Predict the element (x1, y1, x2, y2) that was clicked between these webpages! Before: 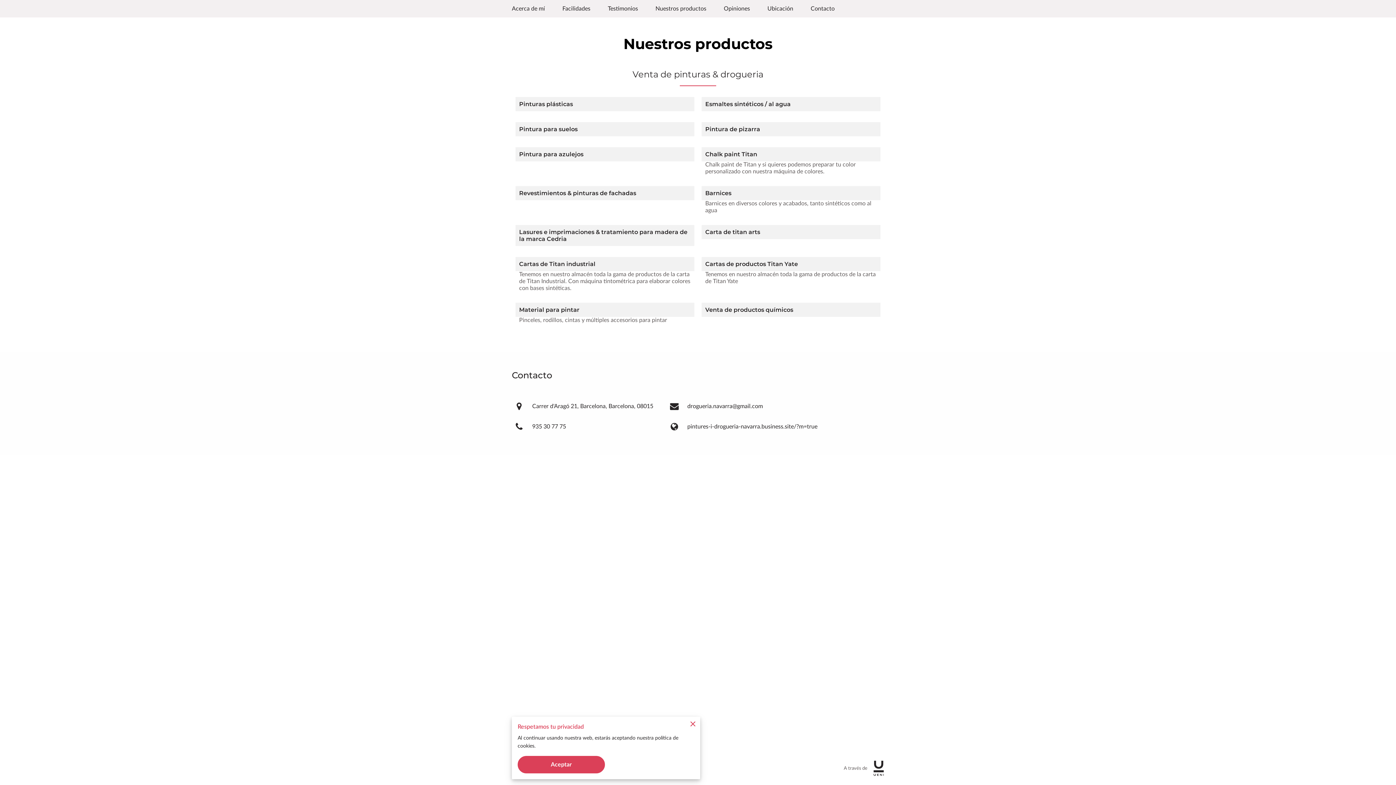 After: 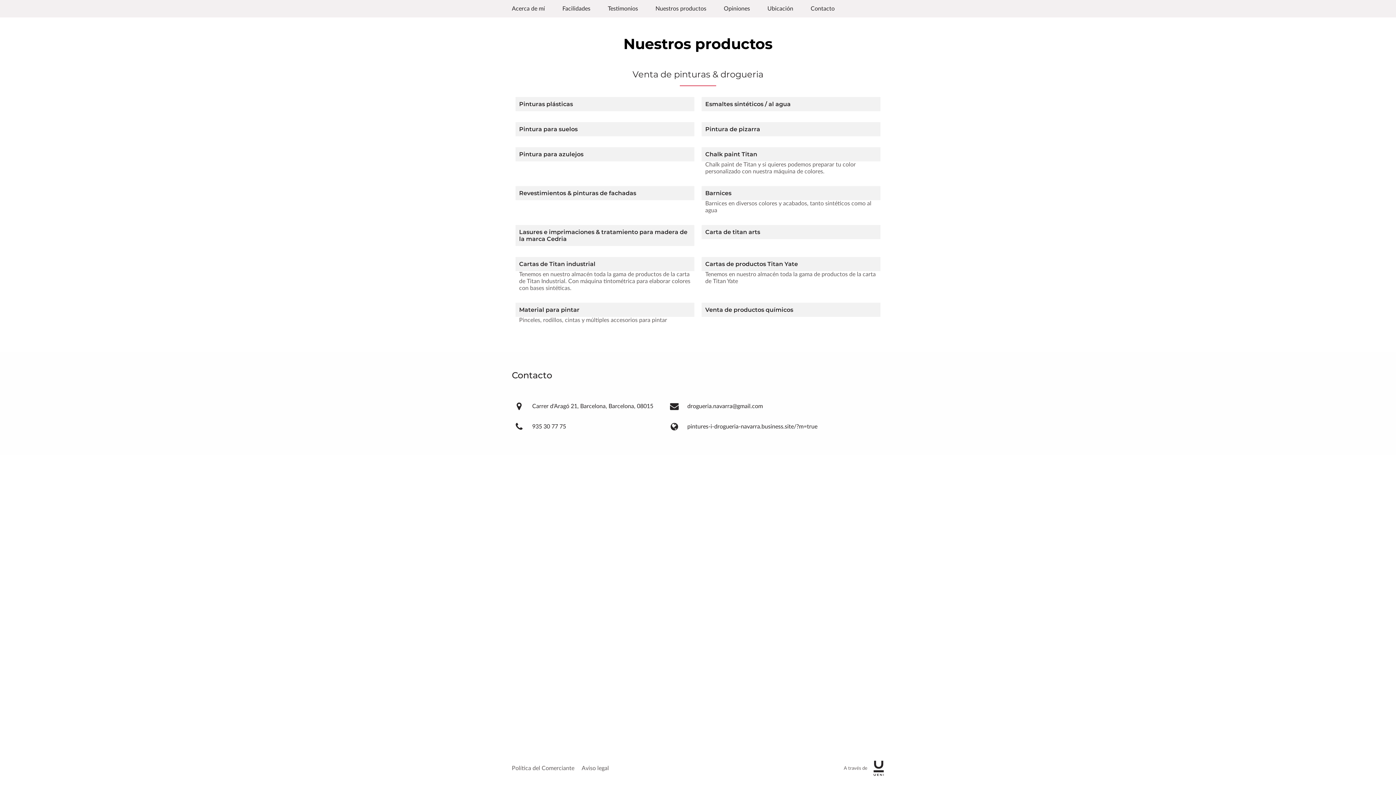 Action: label: Aceptar bbox: (517, 756, 605, 773)